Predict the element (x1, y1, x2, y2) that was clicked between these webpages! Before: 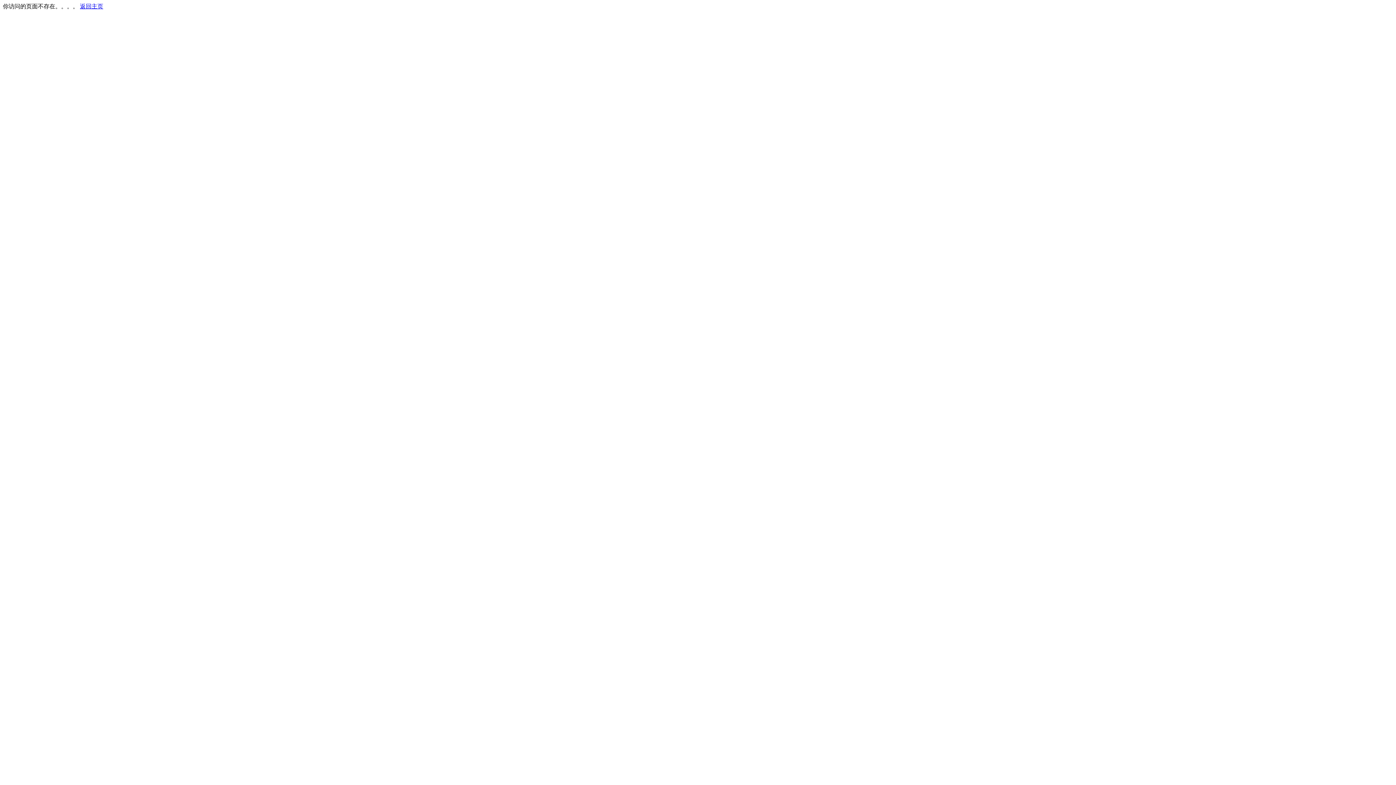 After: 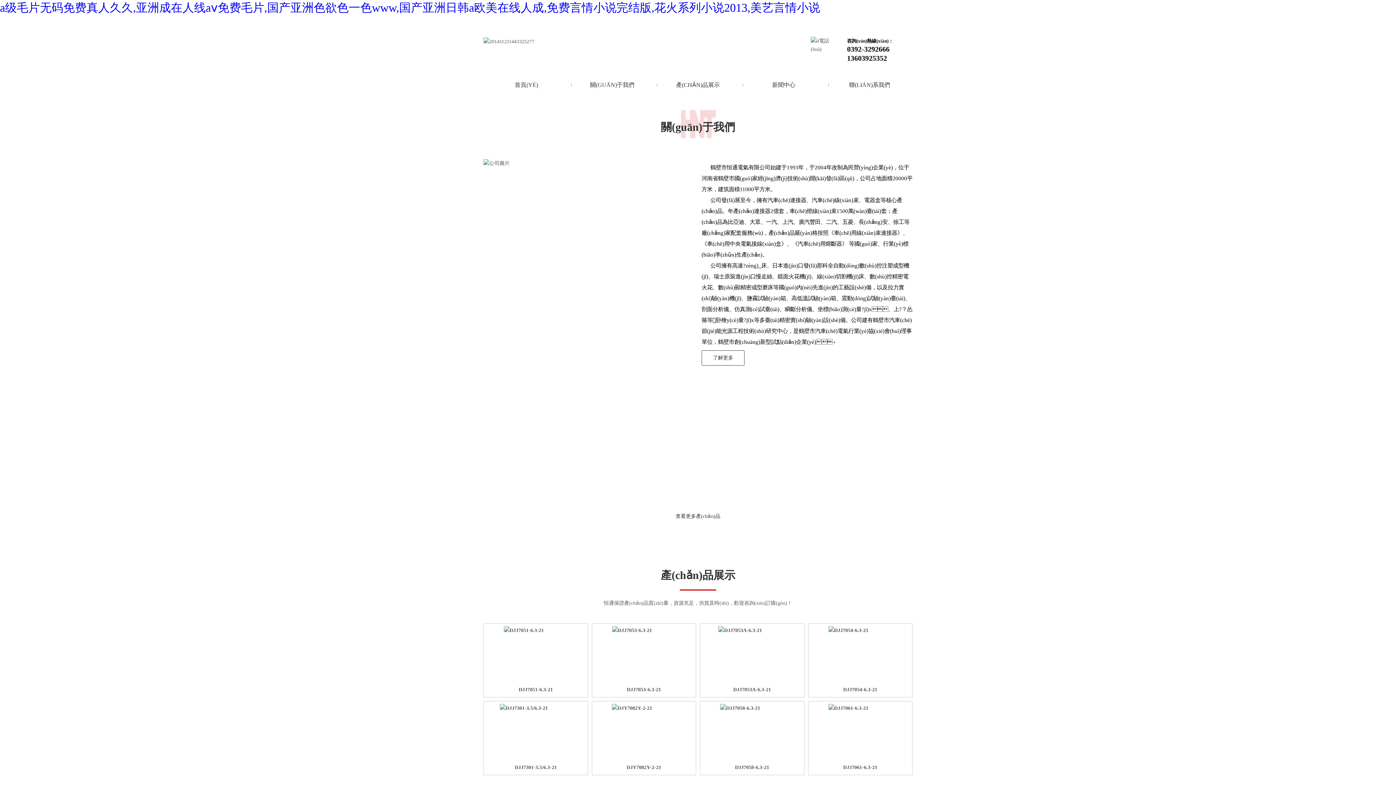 Action: bbox: (80, 3, 103, 9) label: 返回主页